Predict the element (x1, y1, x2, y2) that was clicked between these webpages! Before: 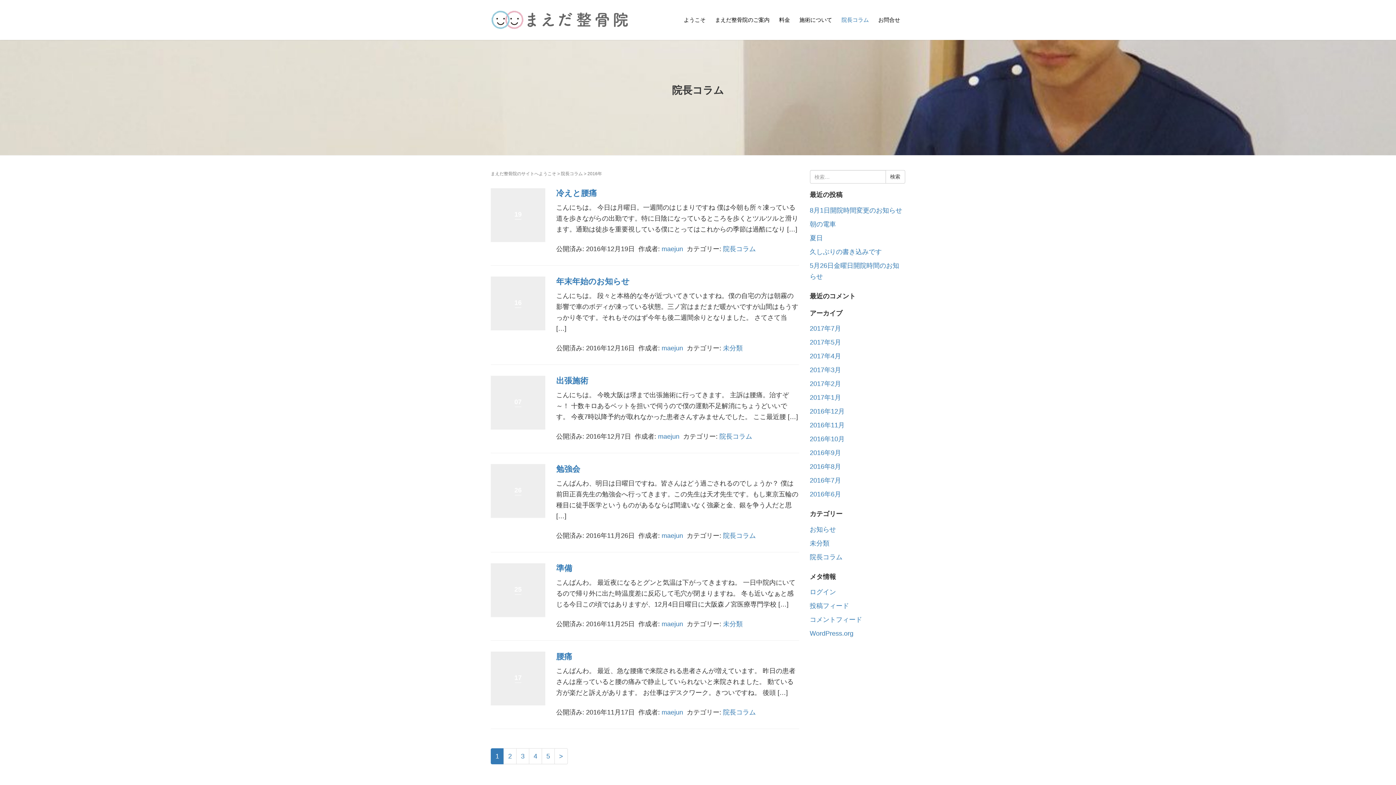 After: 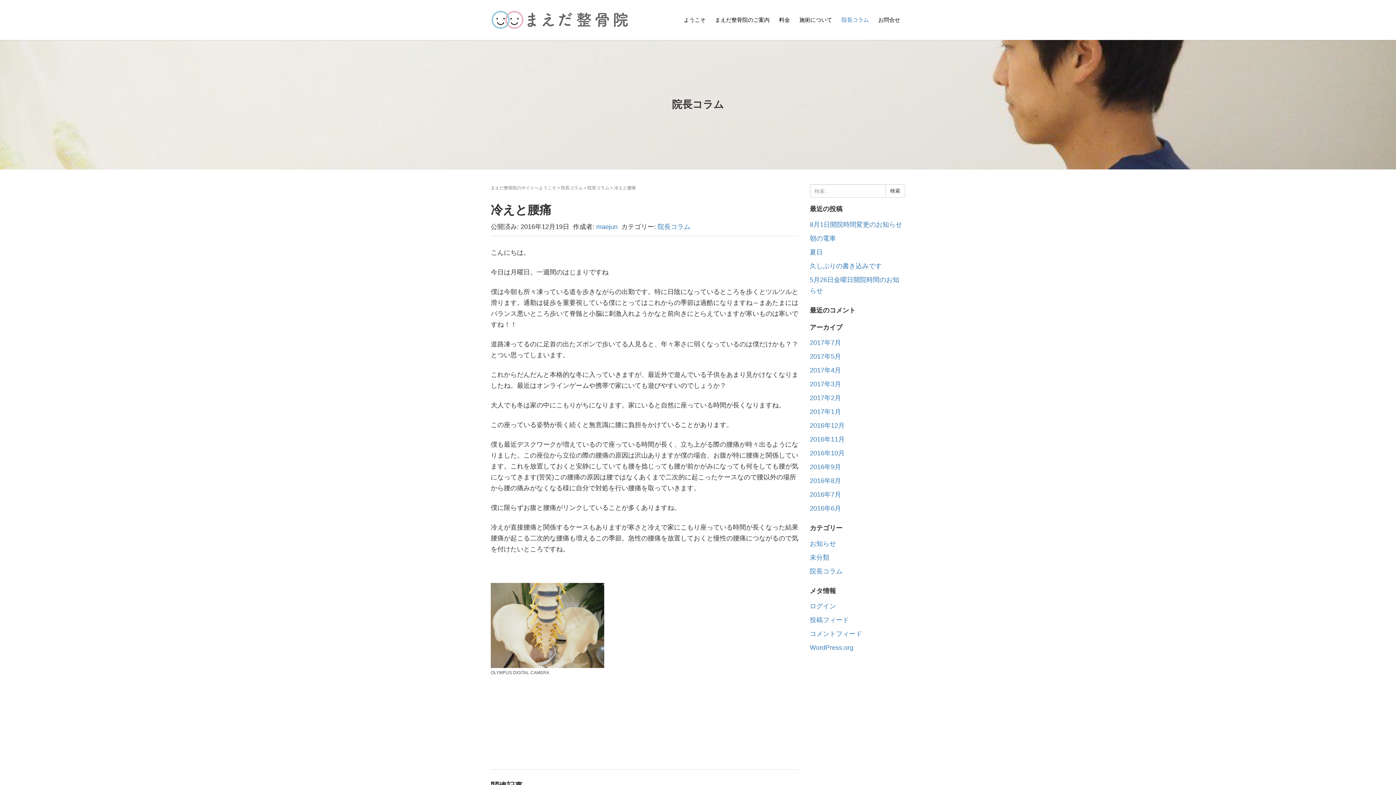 Action: label: 19 bbox: (490, 188, 545, 242)